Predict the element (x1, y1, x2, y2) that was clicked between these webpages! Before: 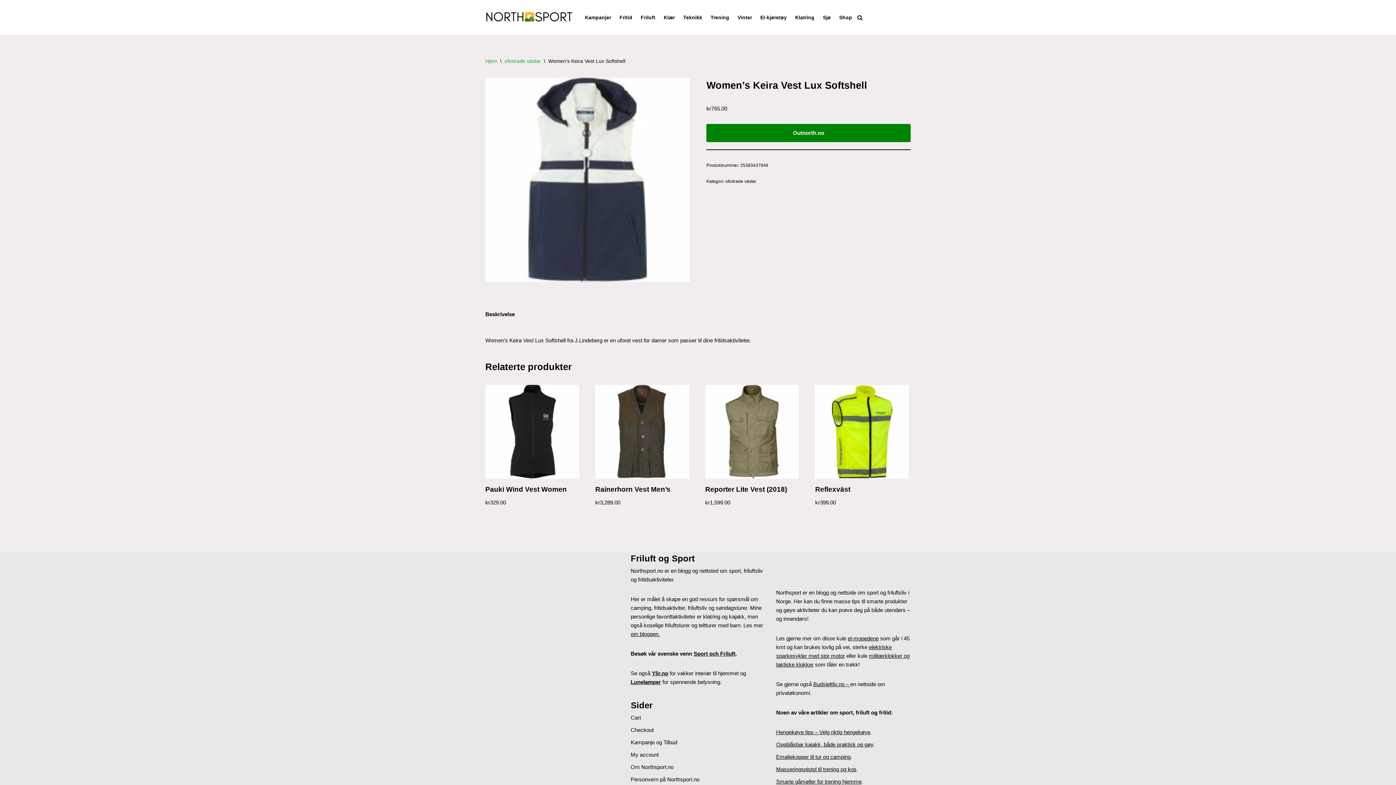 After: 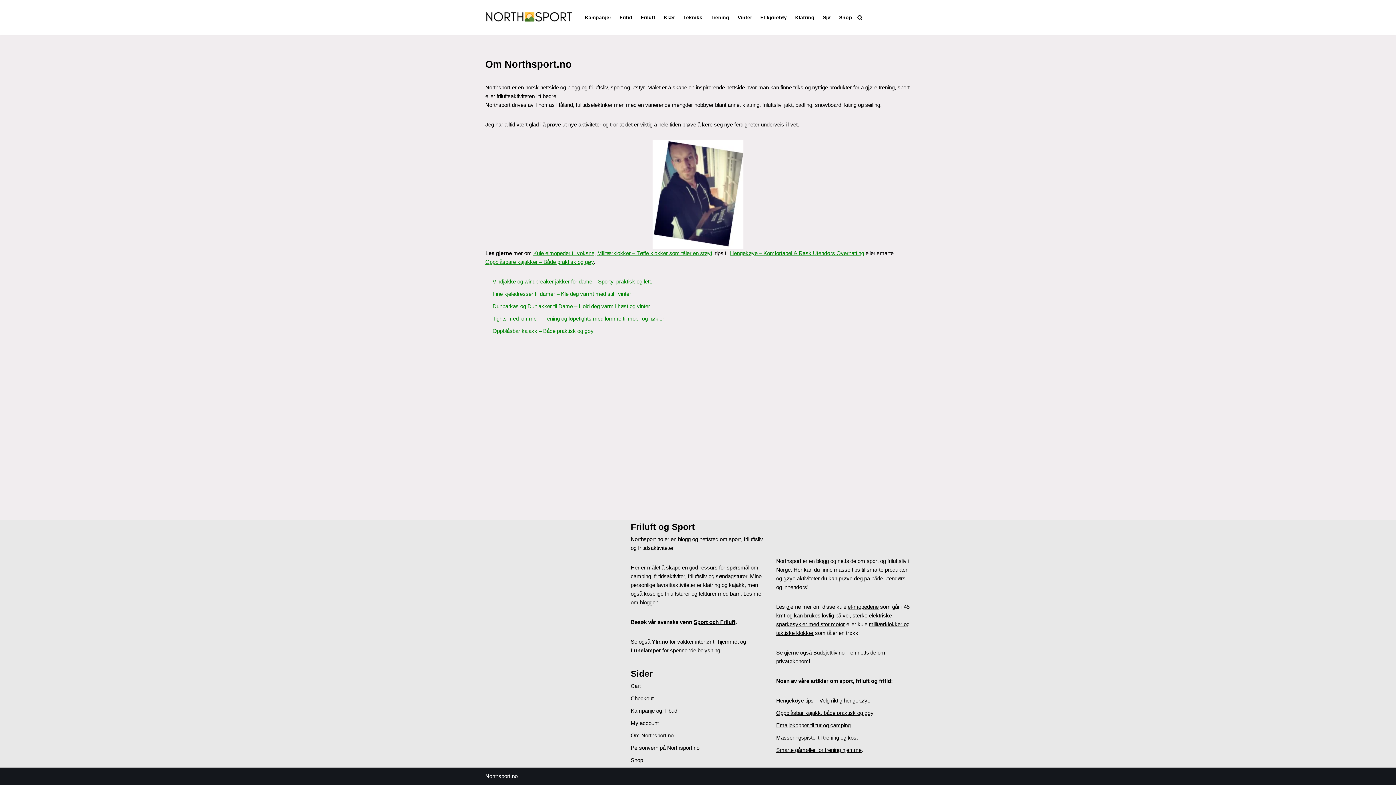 Action: bbox: (630, 764, 673, 770) label: Om Northsport.no